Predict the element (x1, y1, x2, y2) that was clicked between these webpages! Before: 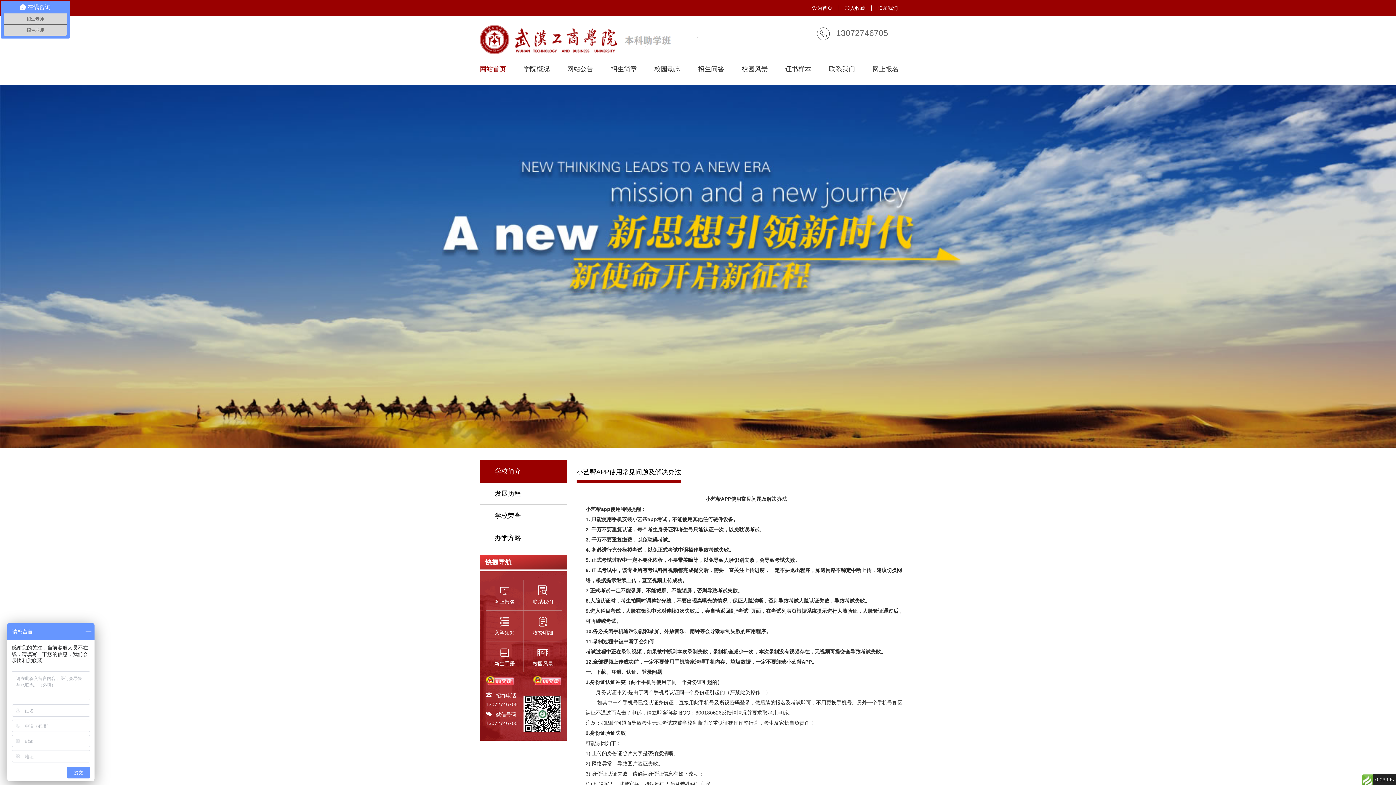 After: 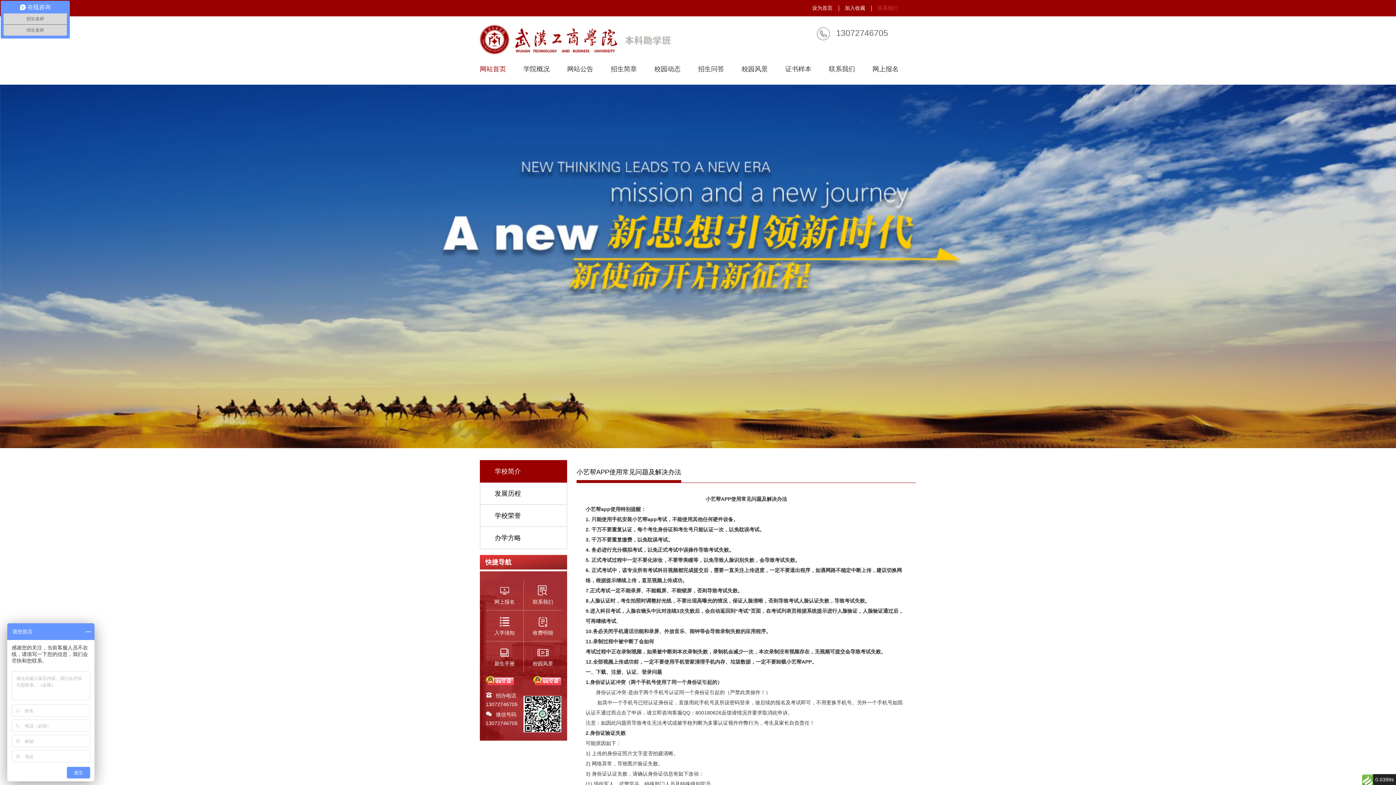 Action: label: 联系我们 bbox: (871, 0, 904, 16)